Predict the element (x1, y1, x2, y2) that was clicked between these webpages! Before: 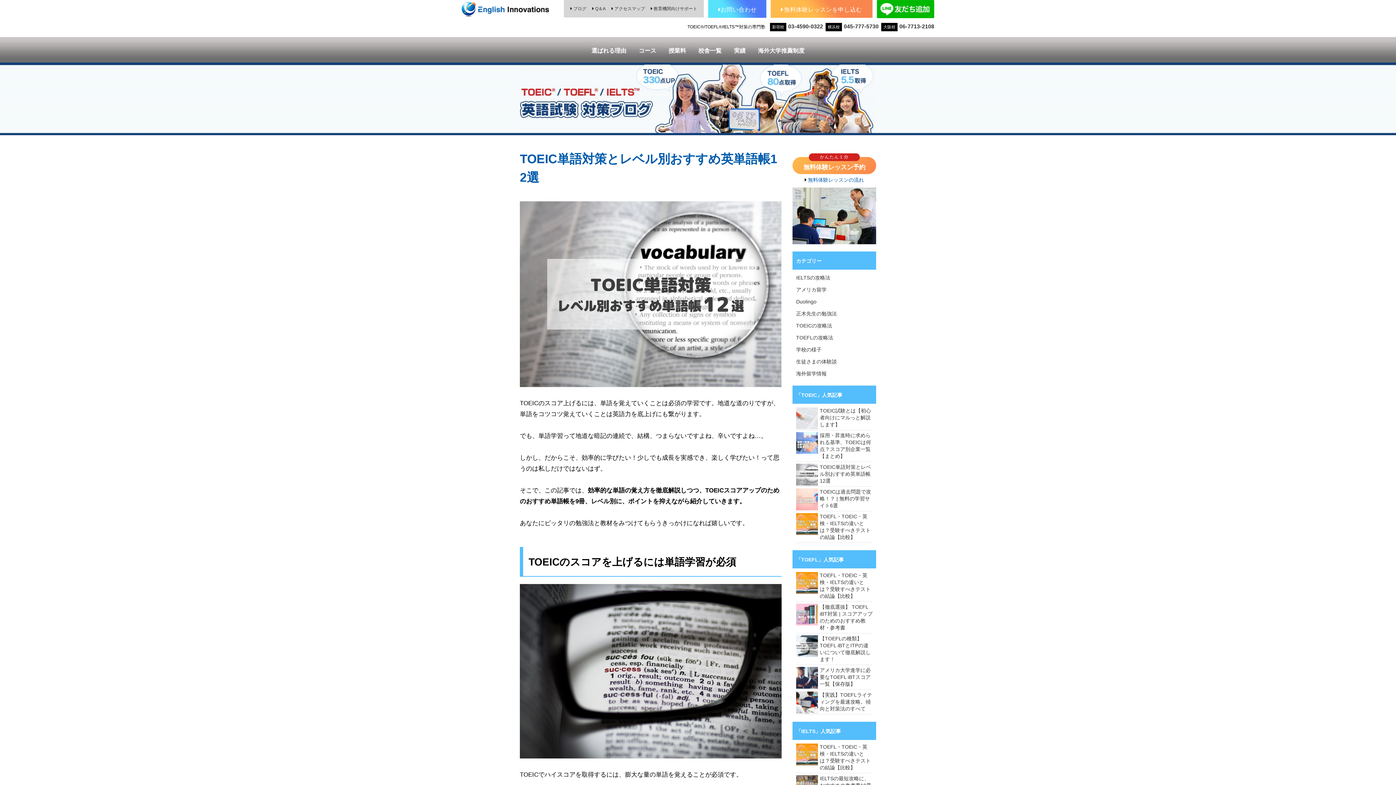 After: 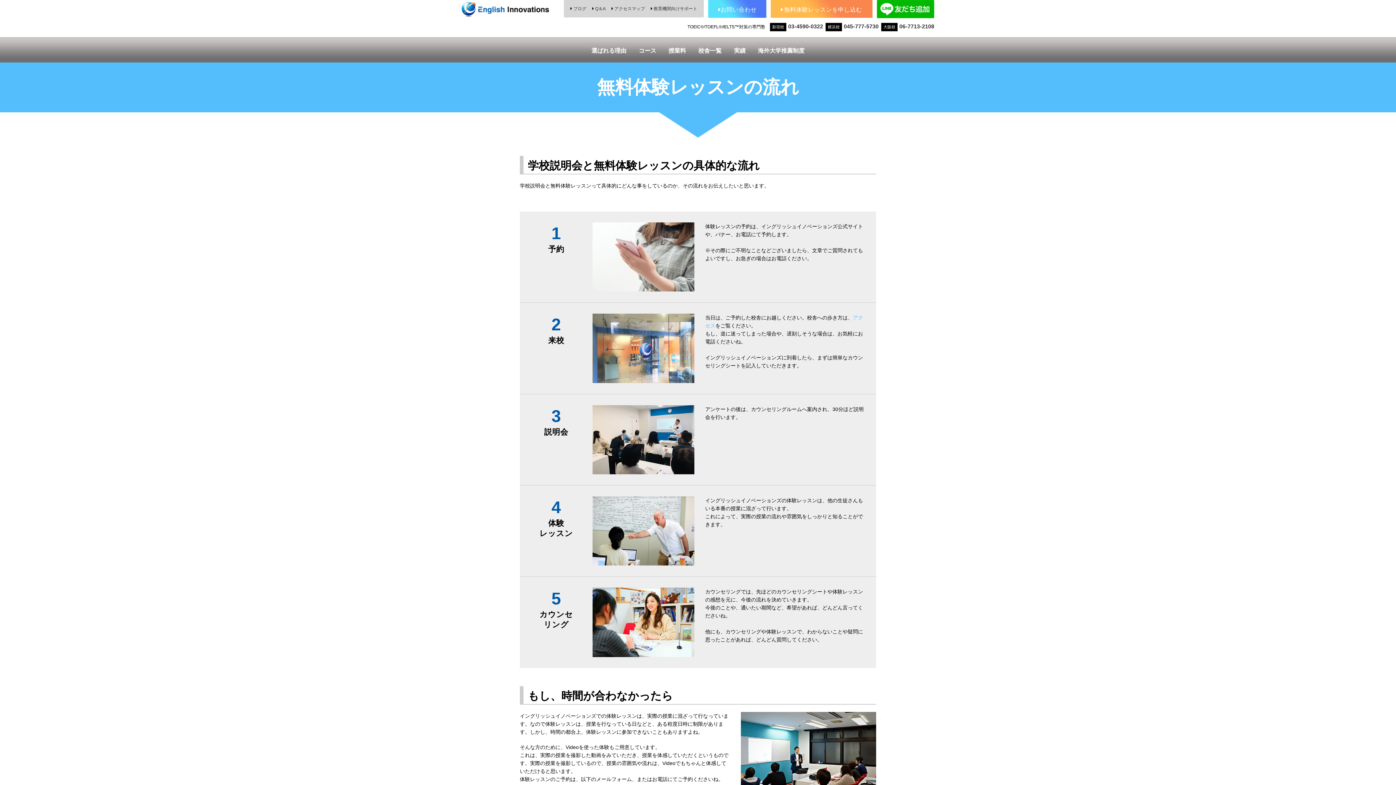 Action: bbox: (808, 177, 864, 182) label: 無料体験レッスンの流れ